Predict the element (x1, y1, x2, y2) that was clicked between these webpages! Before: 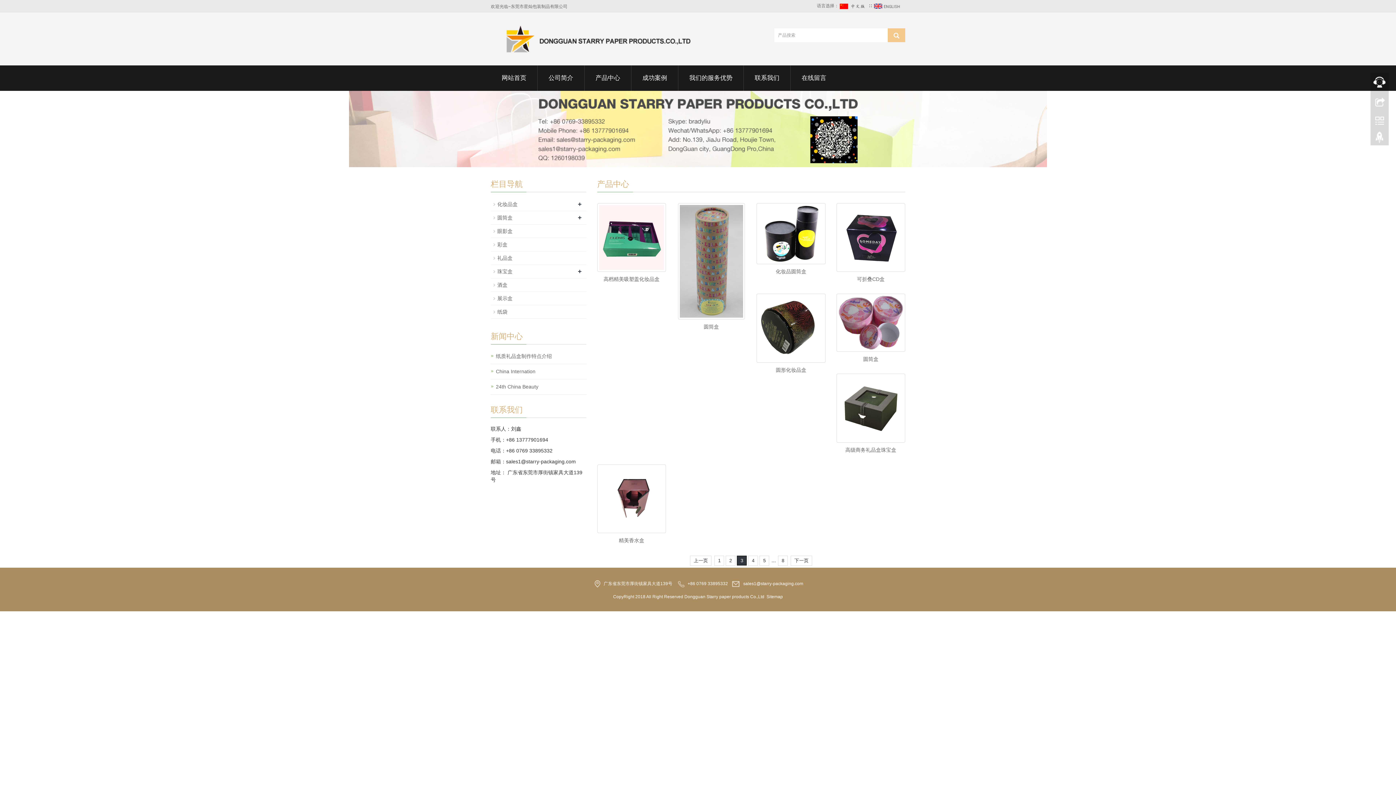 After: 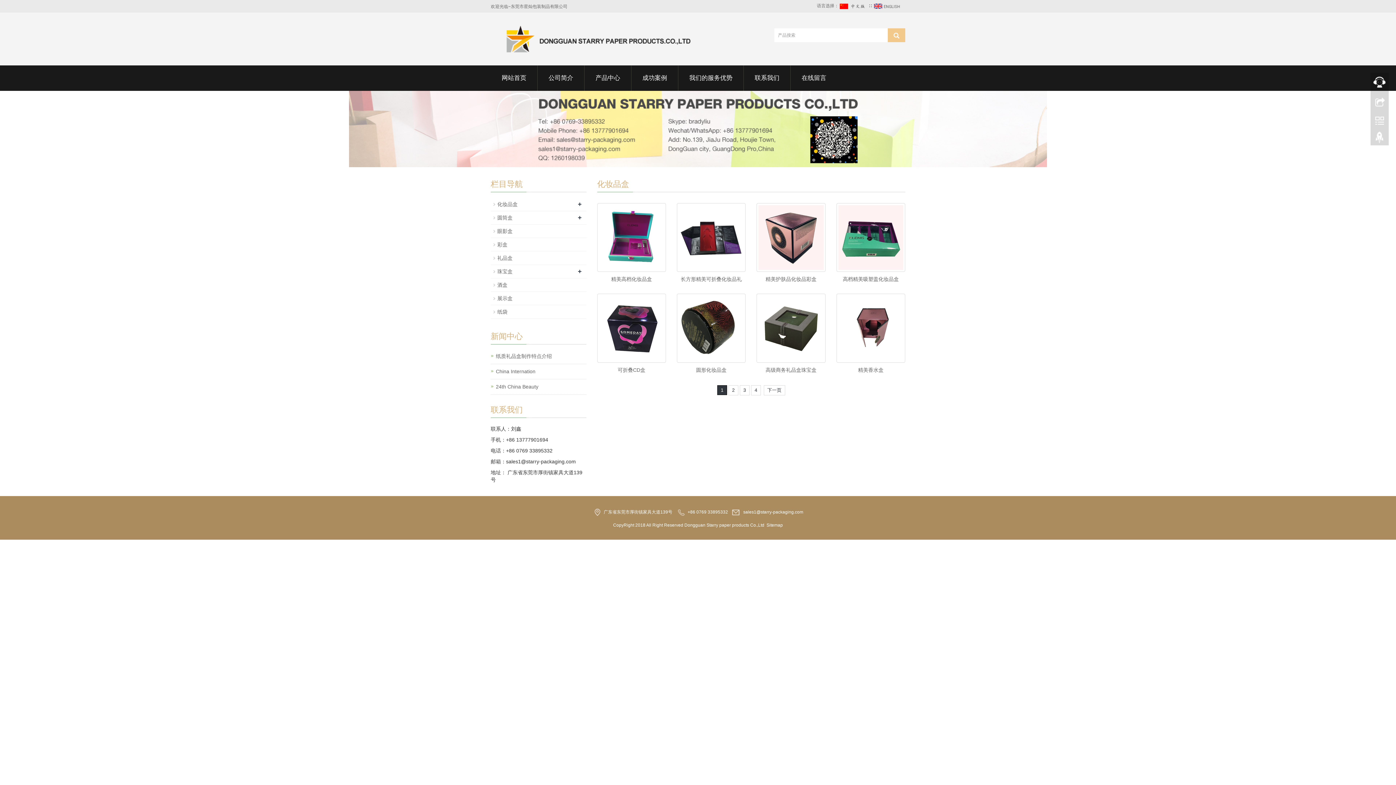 Action: label: 化妆品盒 bbox: (497, 201, 517, 207)